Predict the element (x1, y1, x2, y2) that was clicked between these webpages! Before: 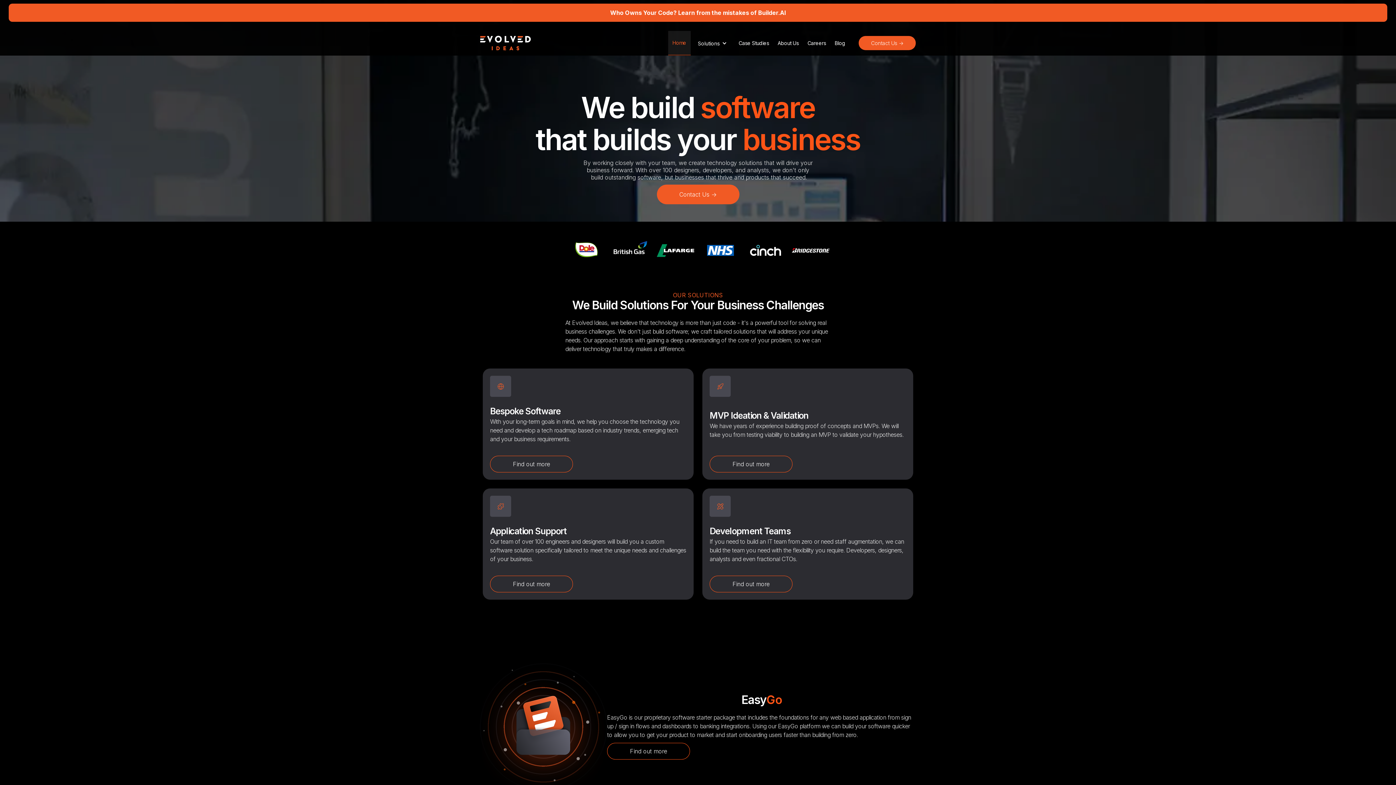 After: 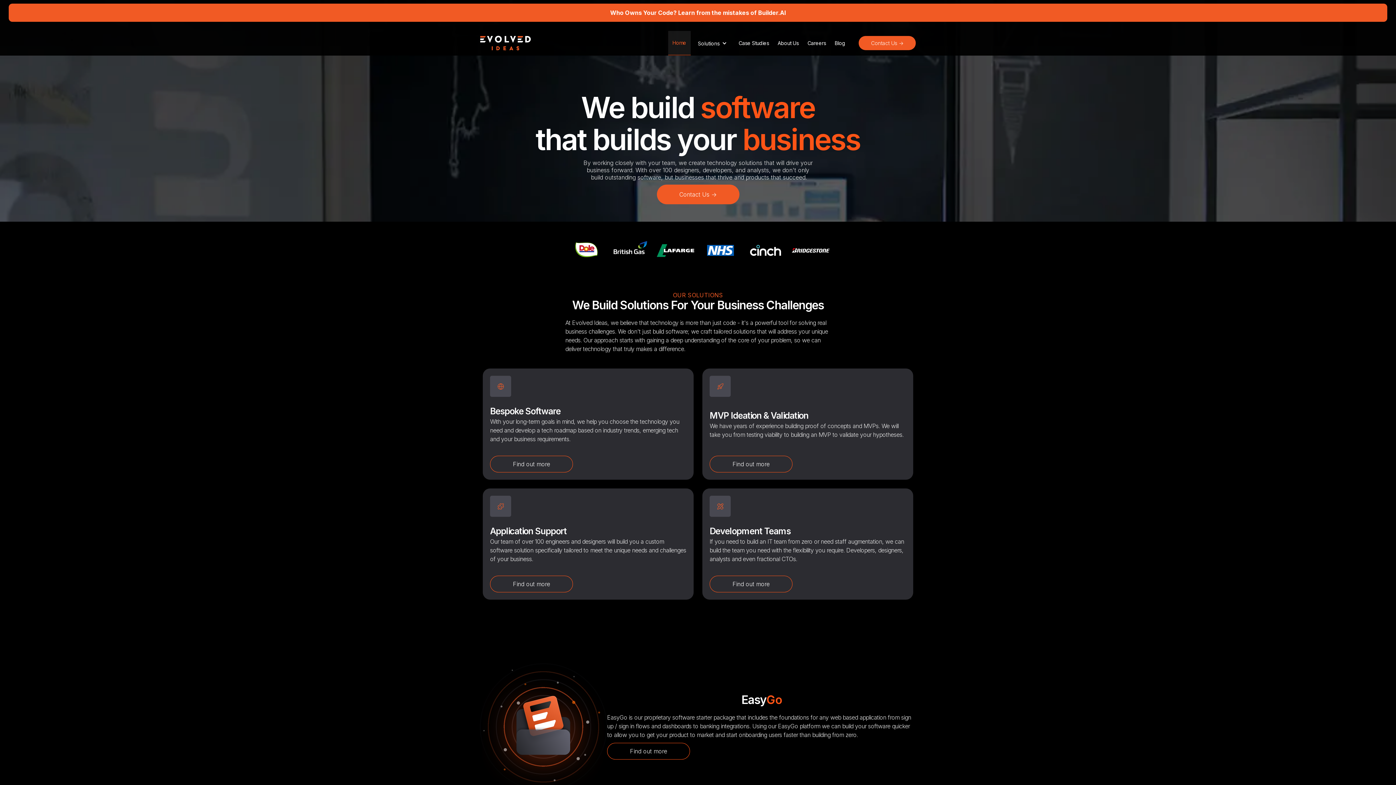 Action: bbox: (480, 35, 530, 50)